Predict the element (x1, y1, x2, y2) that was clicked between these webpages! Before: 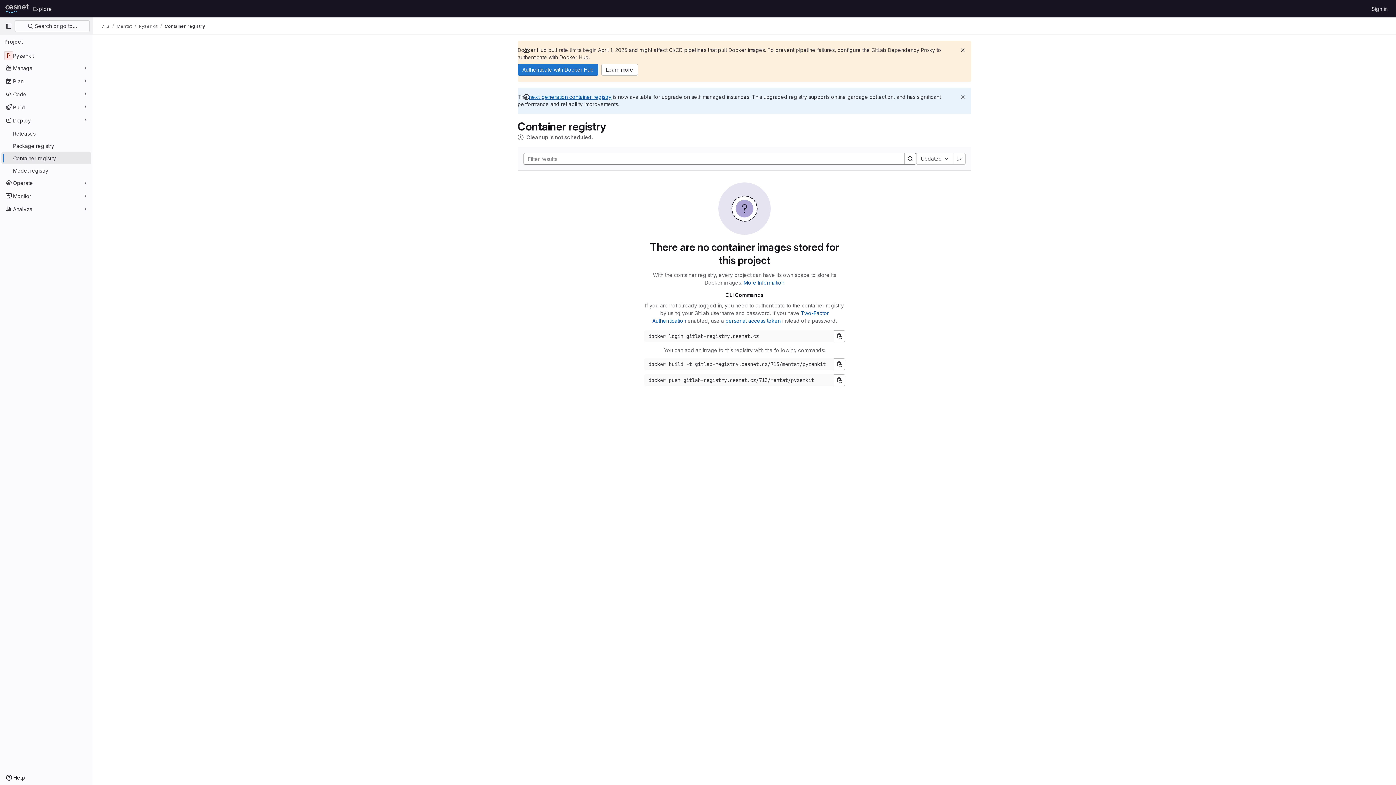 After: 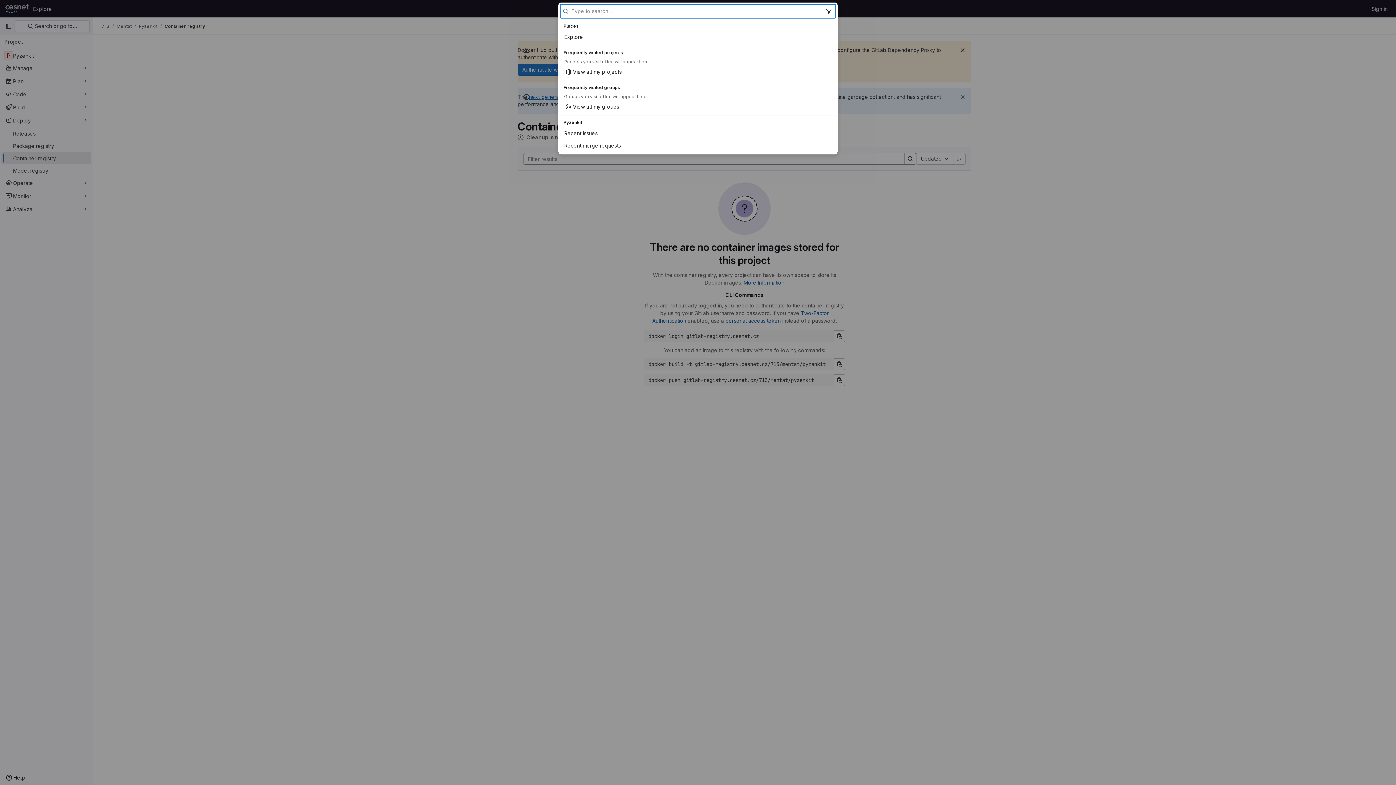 Action: label:  Search or go to… bbox: (14, 20, 89, 32)